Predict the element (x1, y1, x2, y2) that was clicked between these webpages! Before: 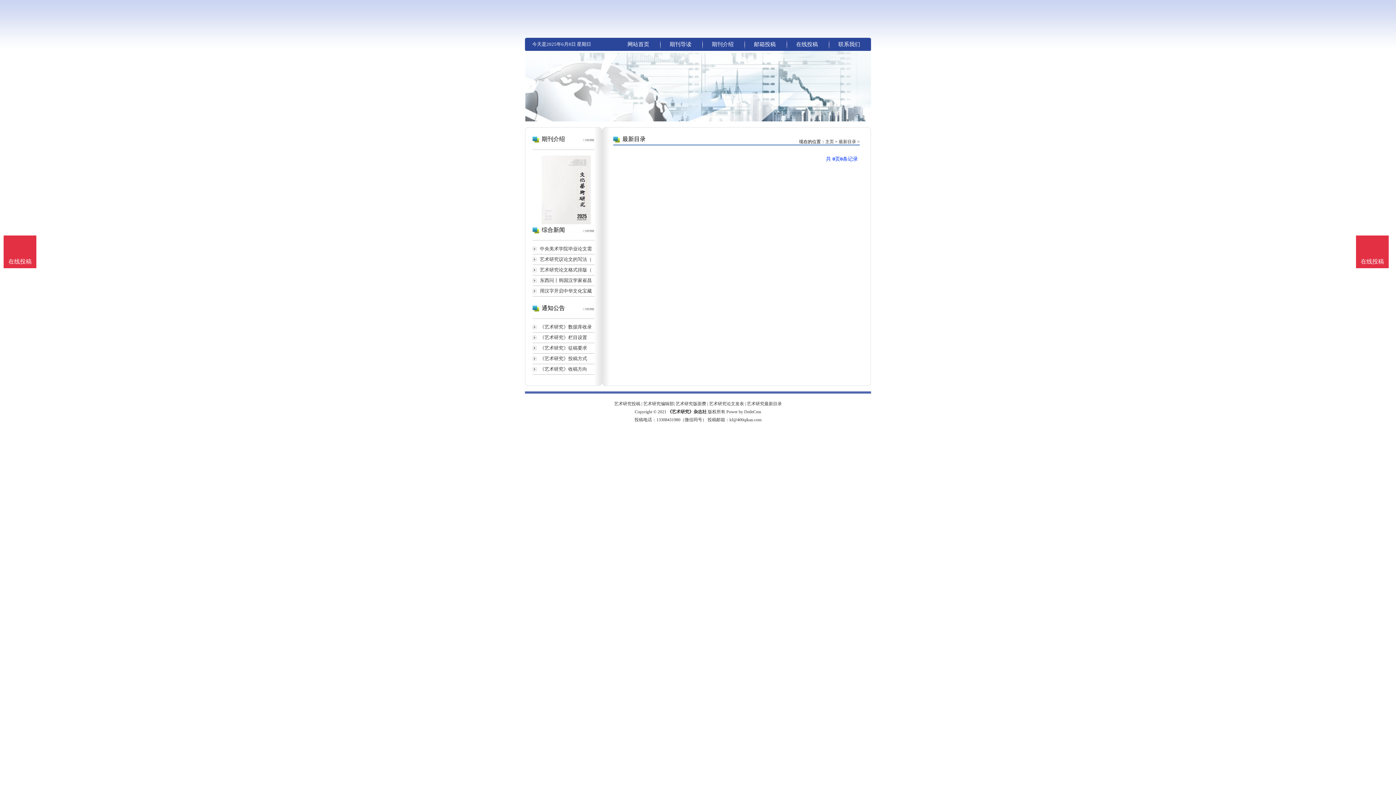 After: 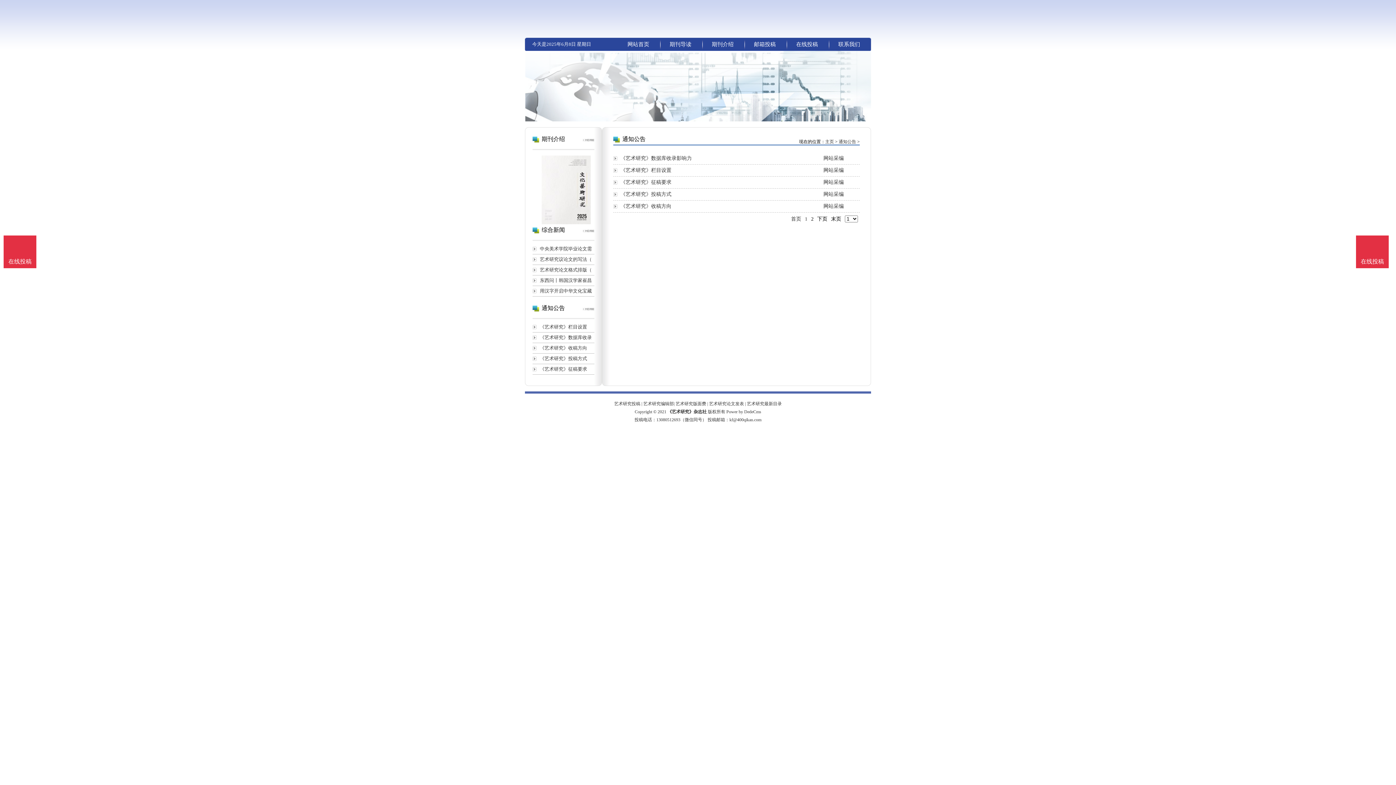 Action: bbox: (582, 305, 594, 312)